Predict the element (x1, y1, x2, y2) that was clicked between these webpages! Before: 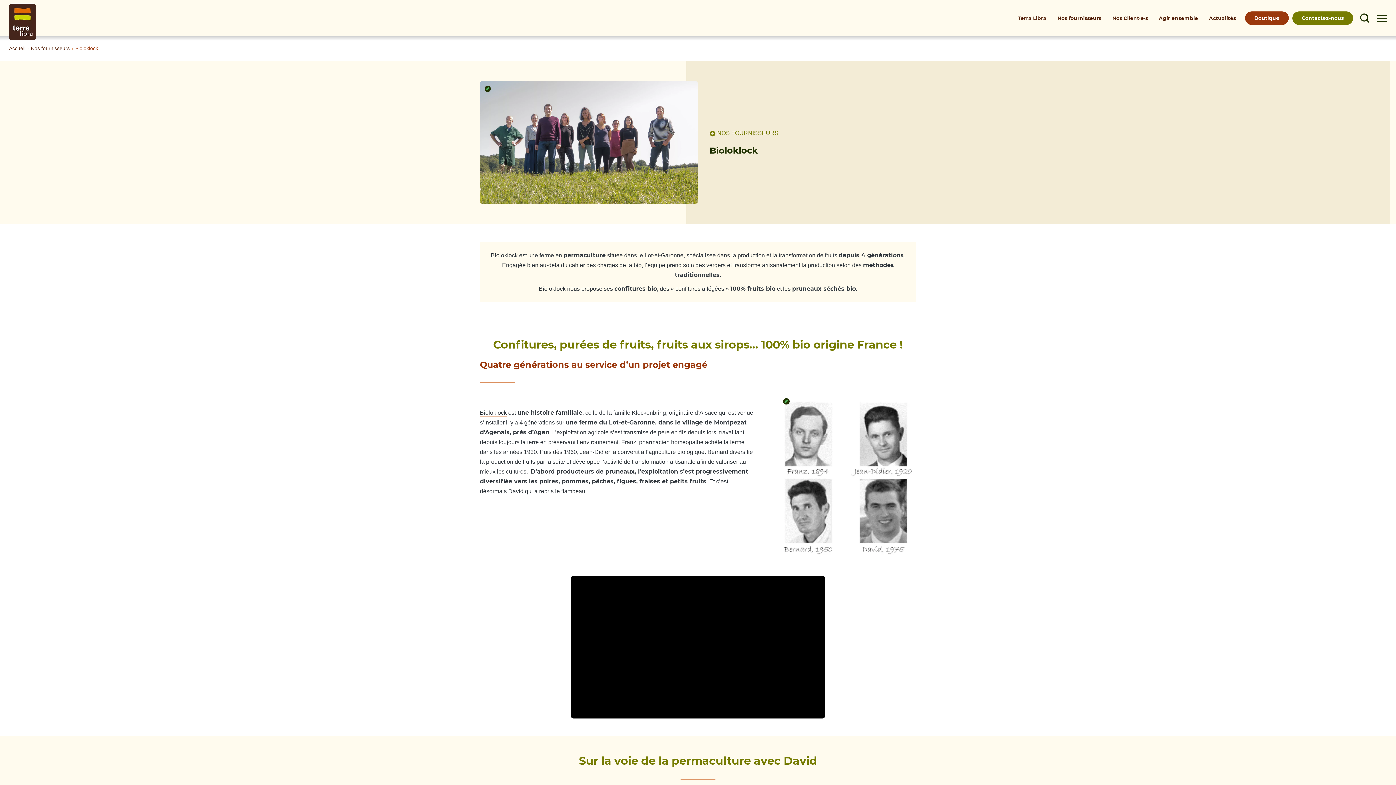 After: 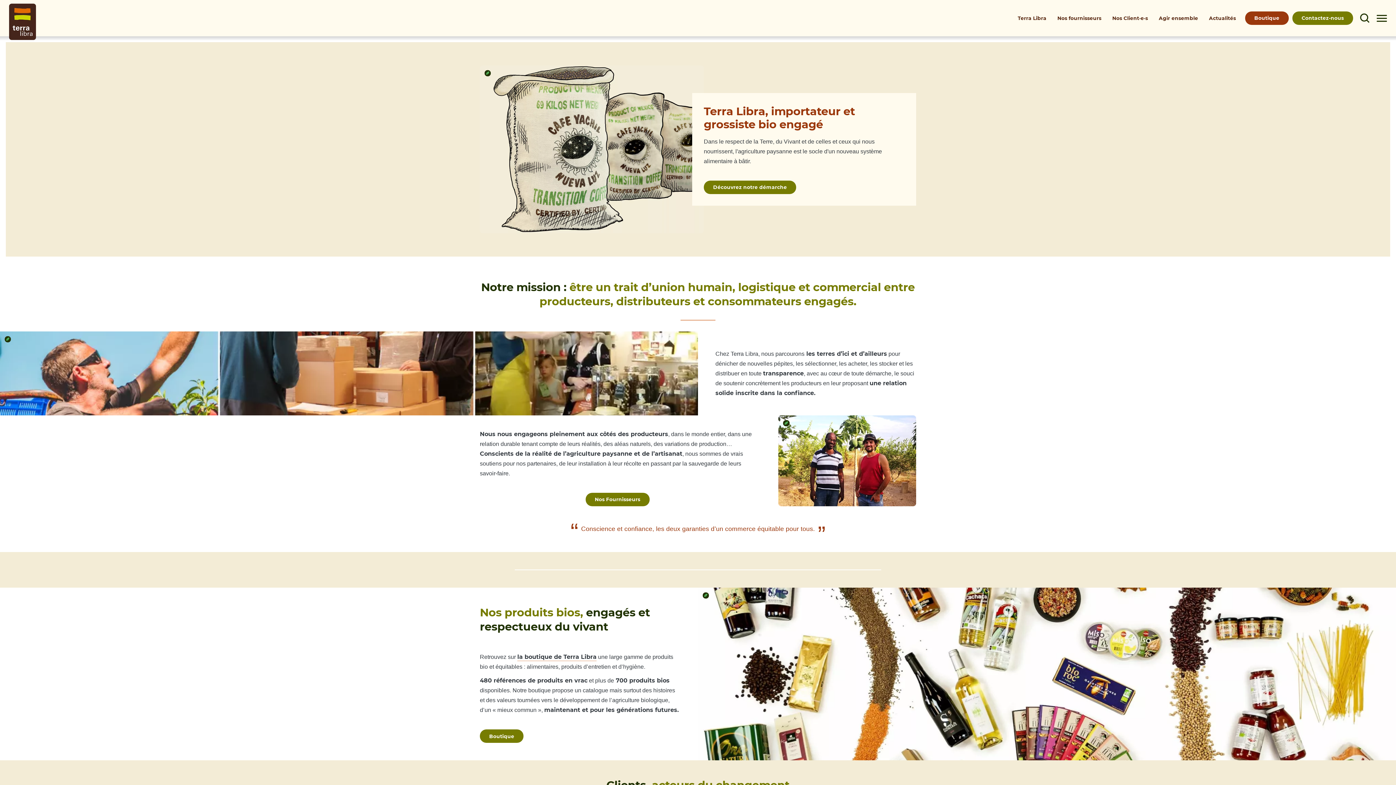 Action: bbox: (9, 45, 25, 51) label: Accueil